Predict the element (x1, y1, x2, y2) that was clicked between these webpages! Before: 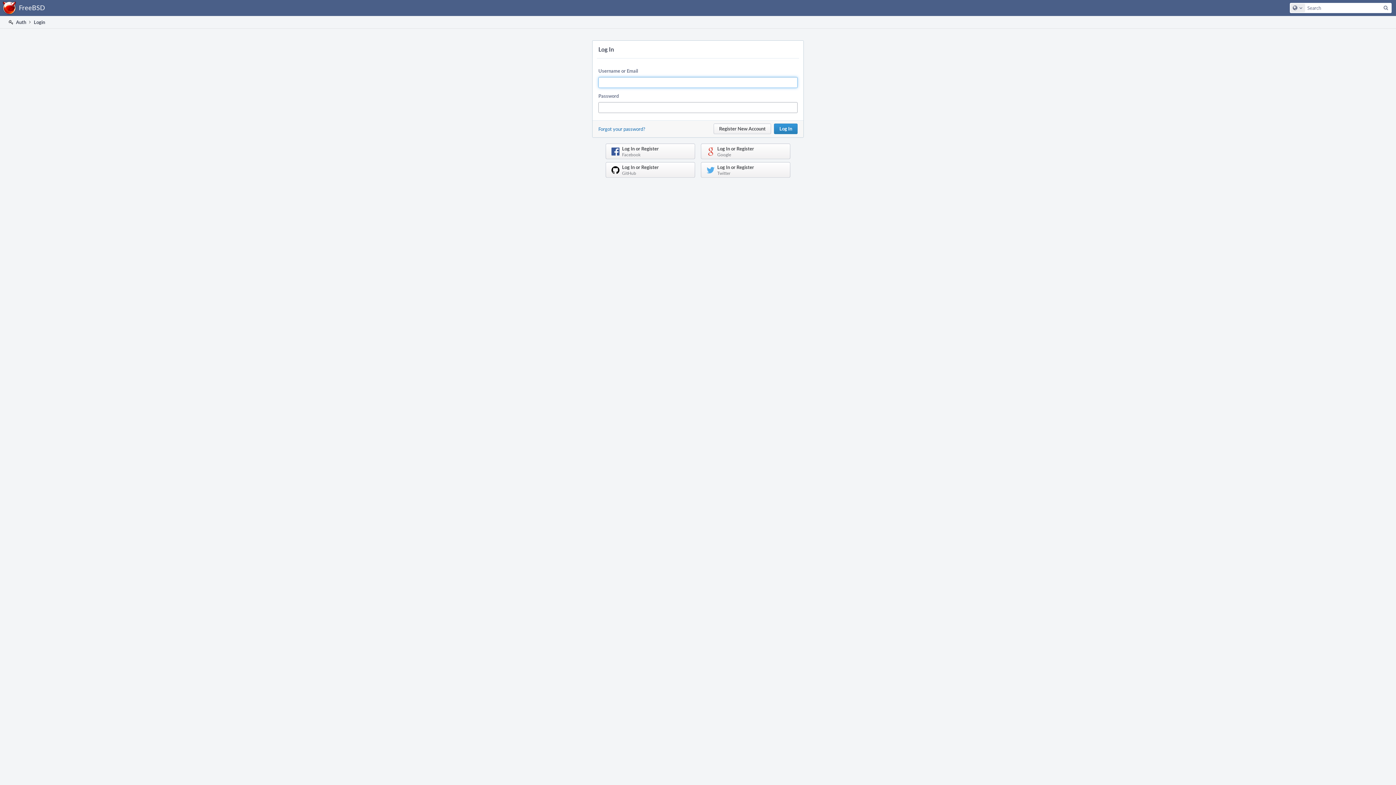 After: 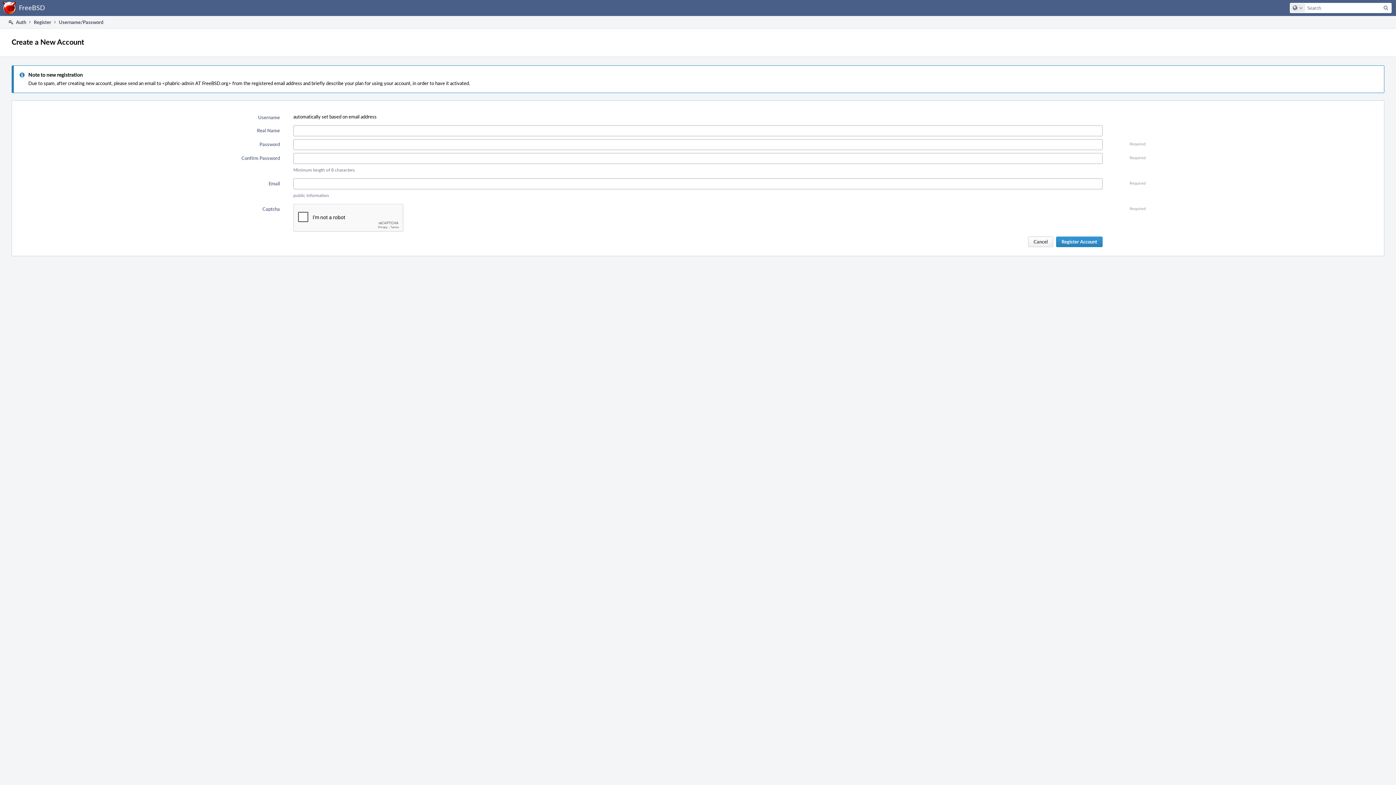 Action: bbox: (713, 123, 771, 134) label: Register New Account